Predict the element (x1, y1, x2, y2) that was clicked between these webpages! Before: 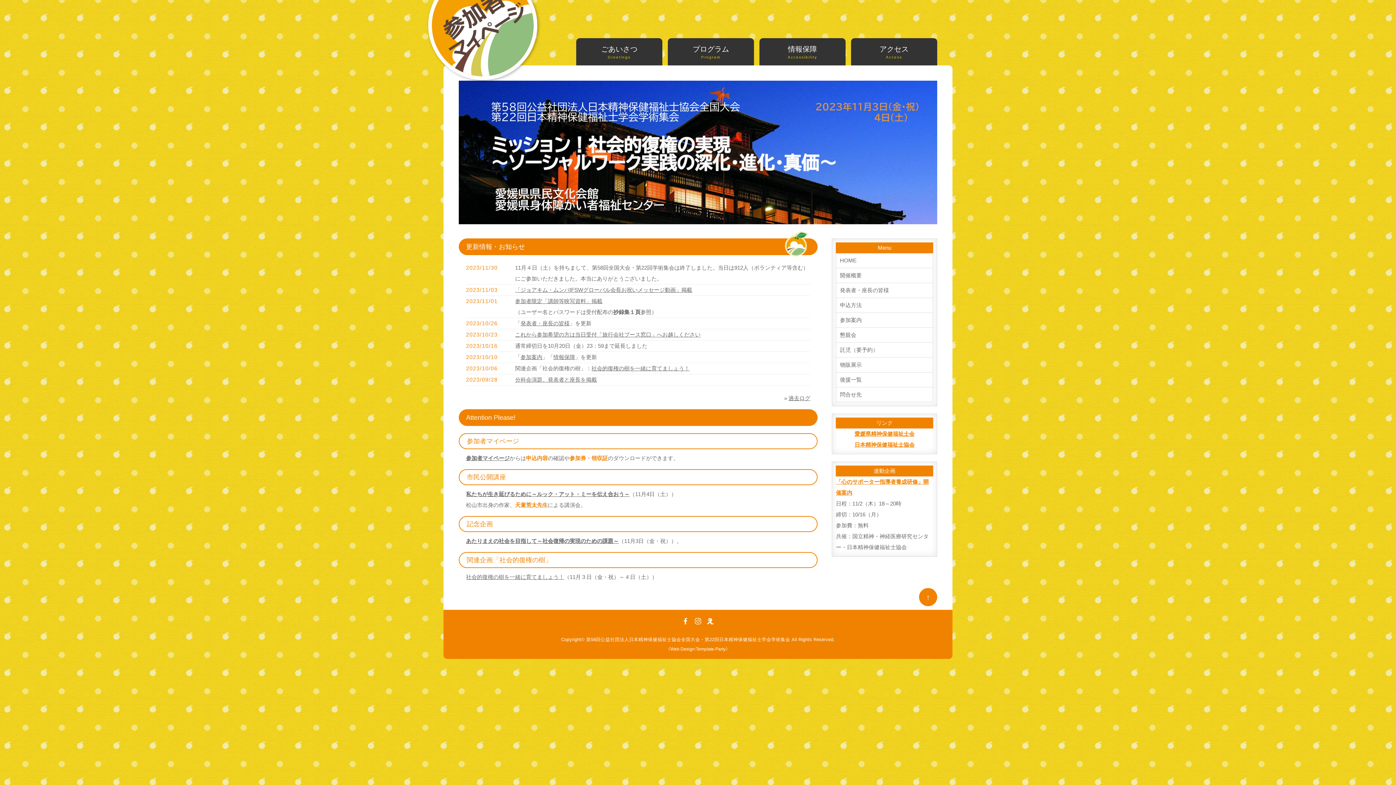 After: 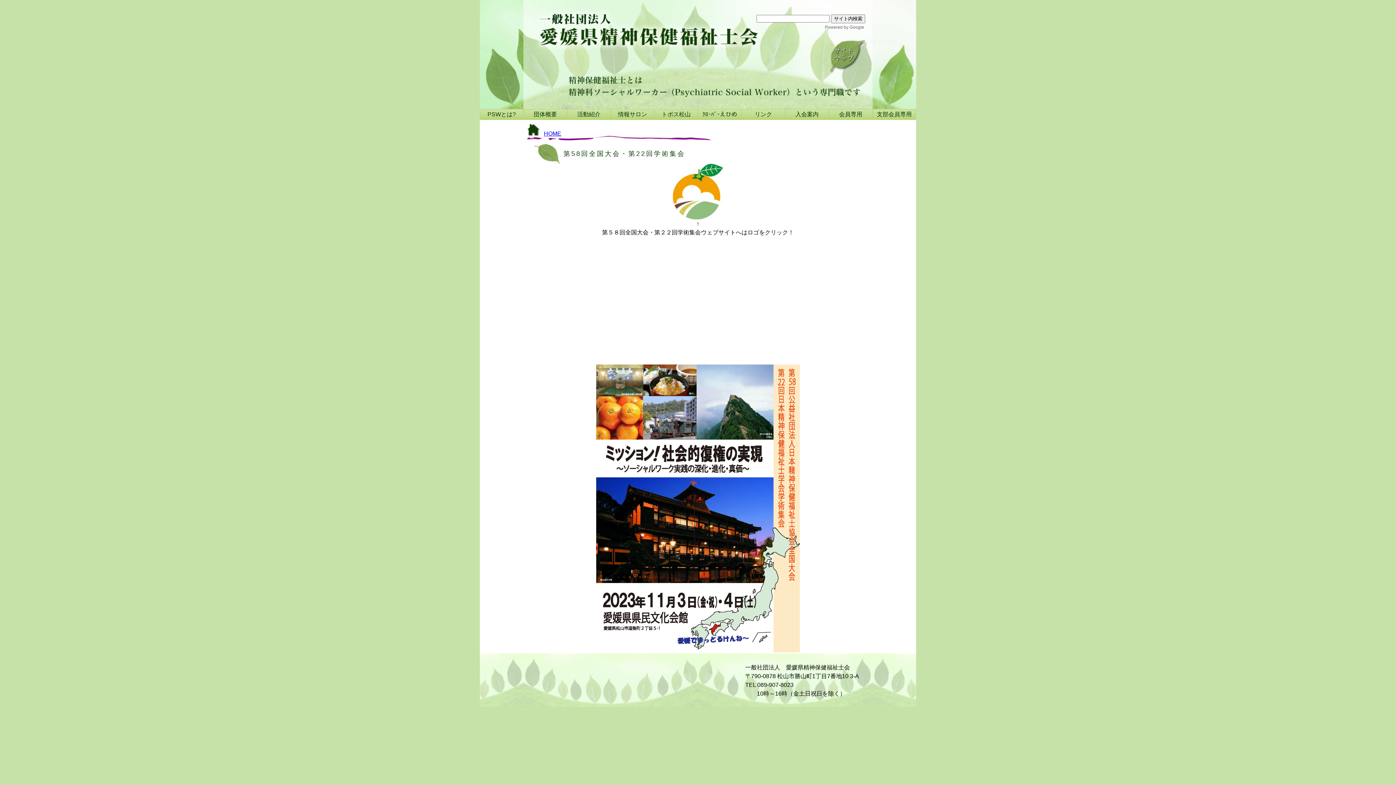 Action: bbox: (854, 431, 914, 437) label: 愛媛県精神保健福祉士会